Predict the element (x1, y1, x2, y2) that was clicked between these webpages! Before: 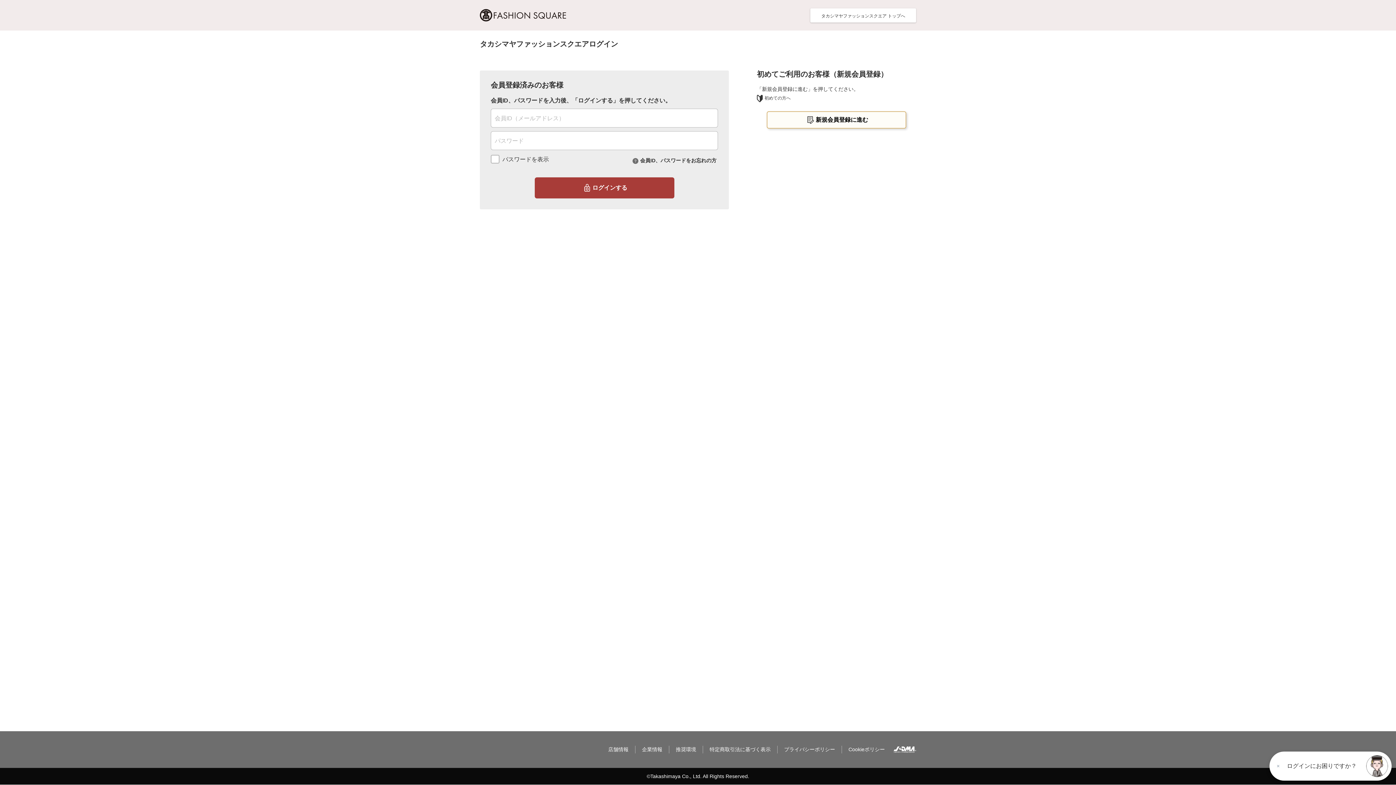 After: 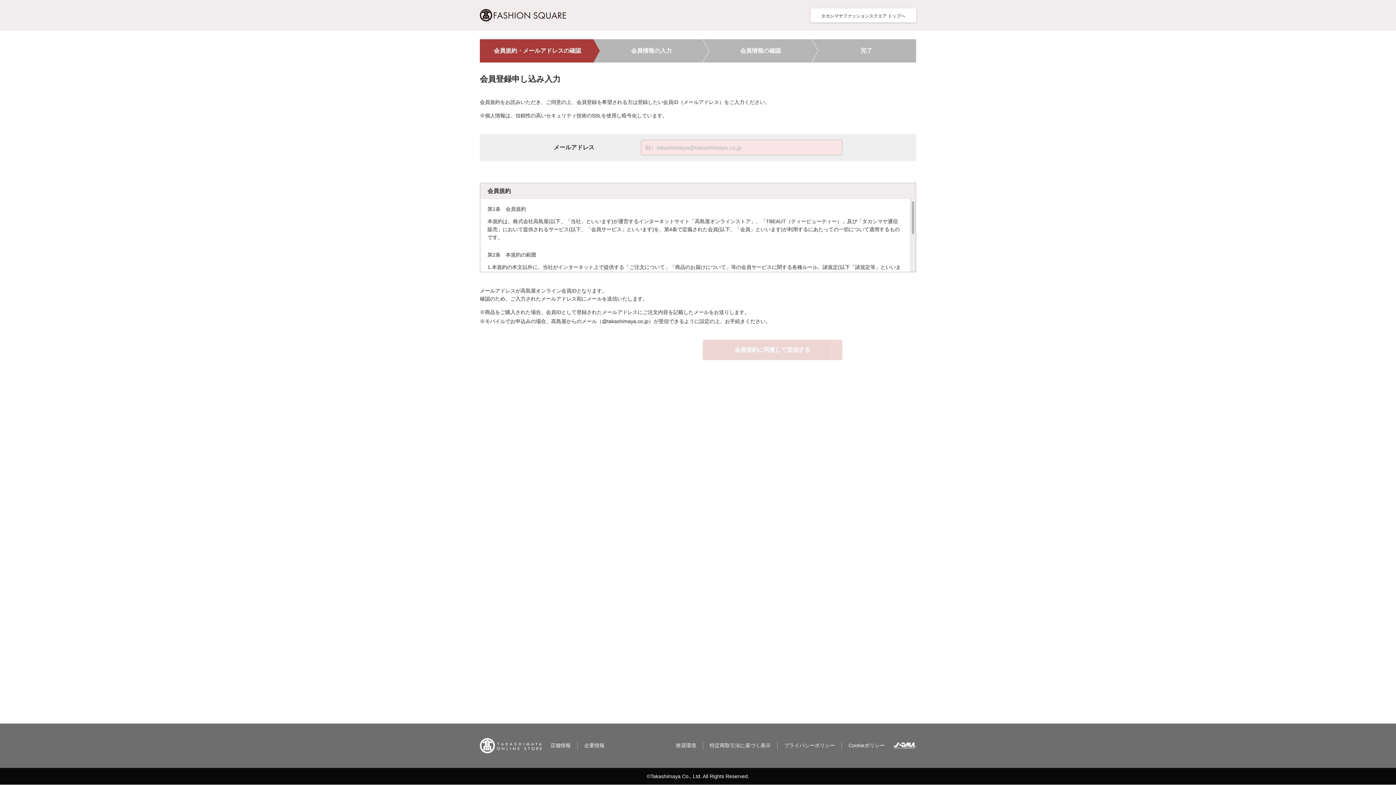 Action: bbox: (766, 111, 906, 128) label: 新規会員登録に進む